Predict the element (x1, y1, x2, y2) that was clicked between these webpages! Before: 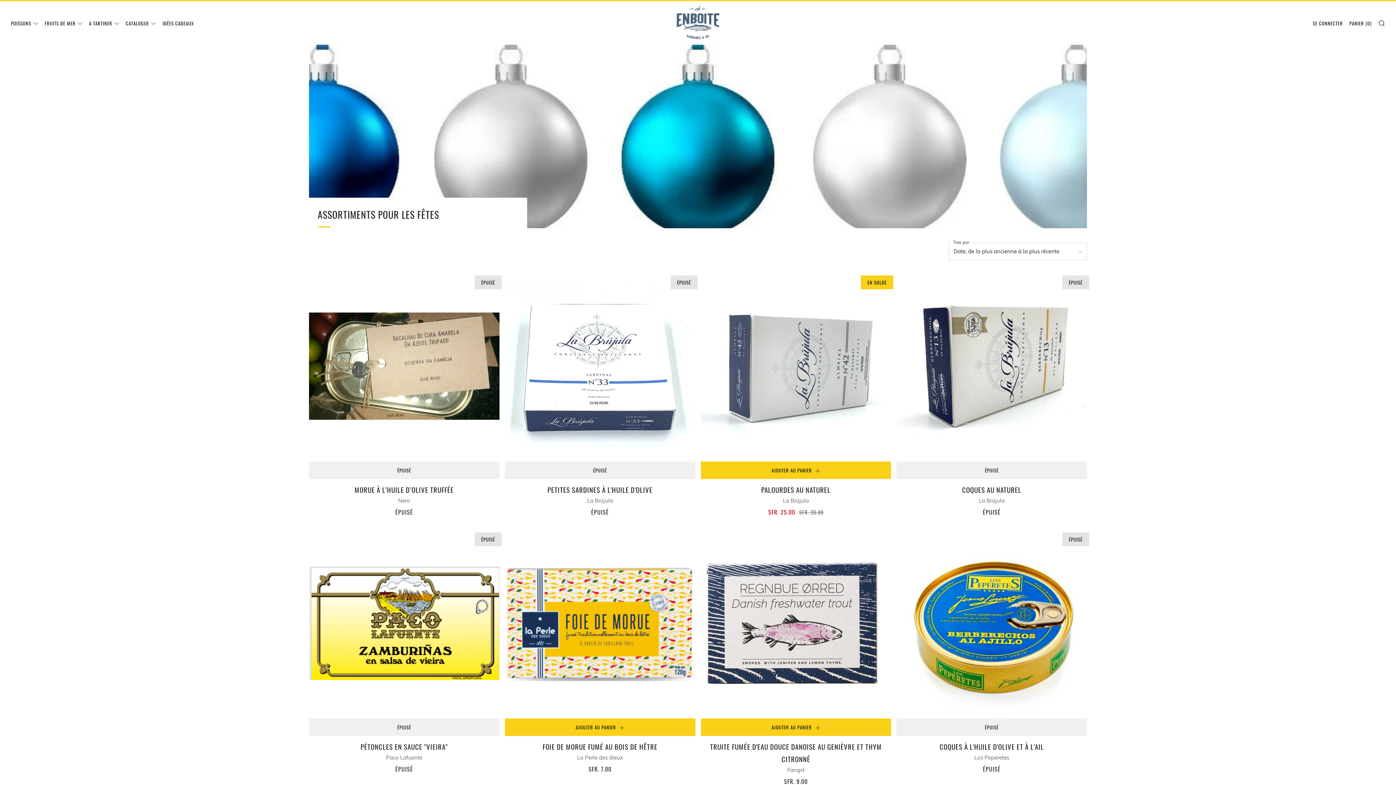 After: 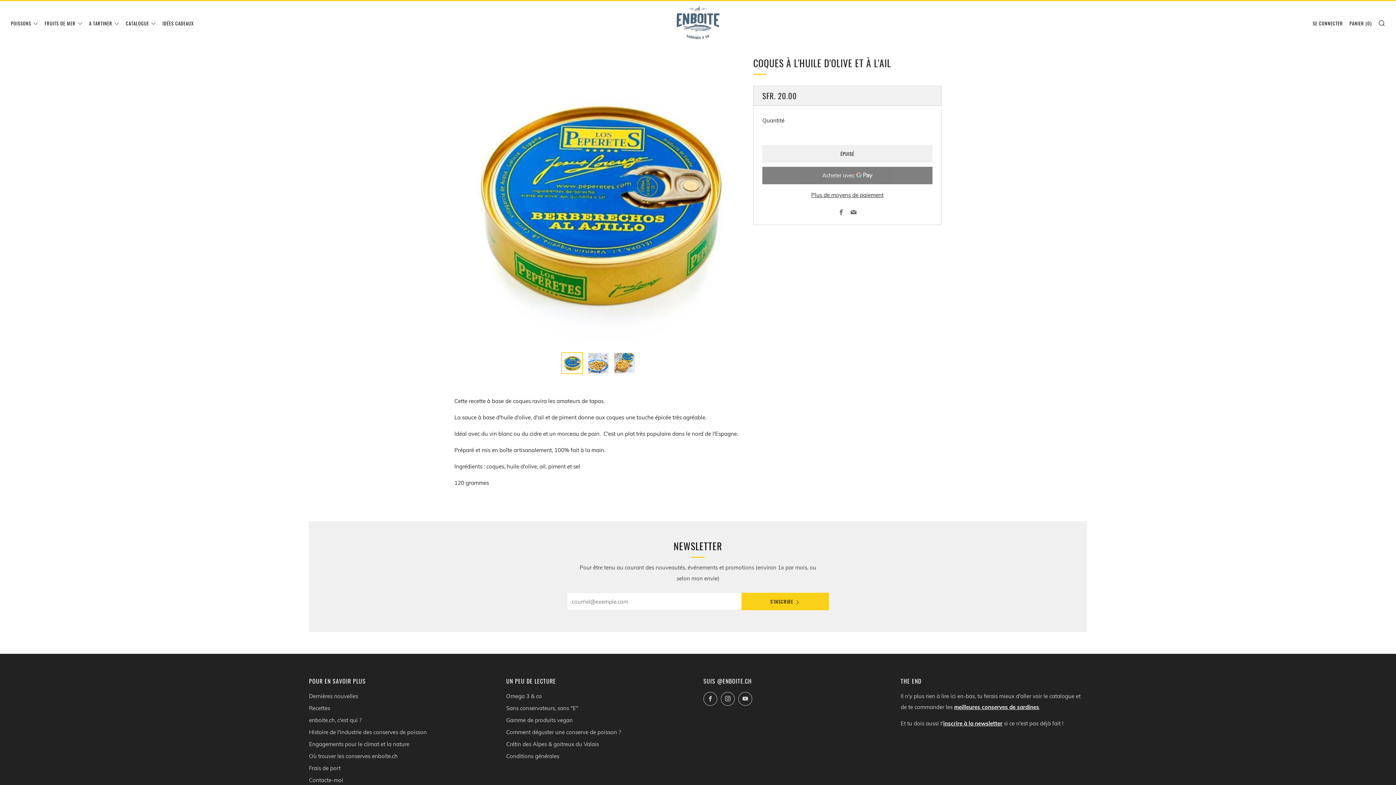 Action: bbox: (896, 718, 1087, 736) label: ÉPUISÉ